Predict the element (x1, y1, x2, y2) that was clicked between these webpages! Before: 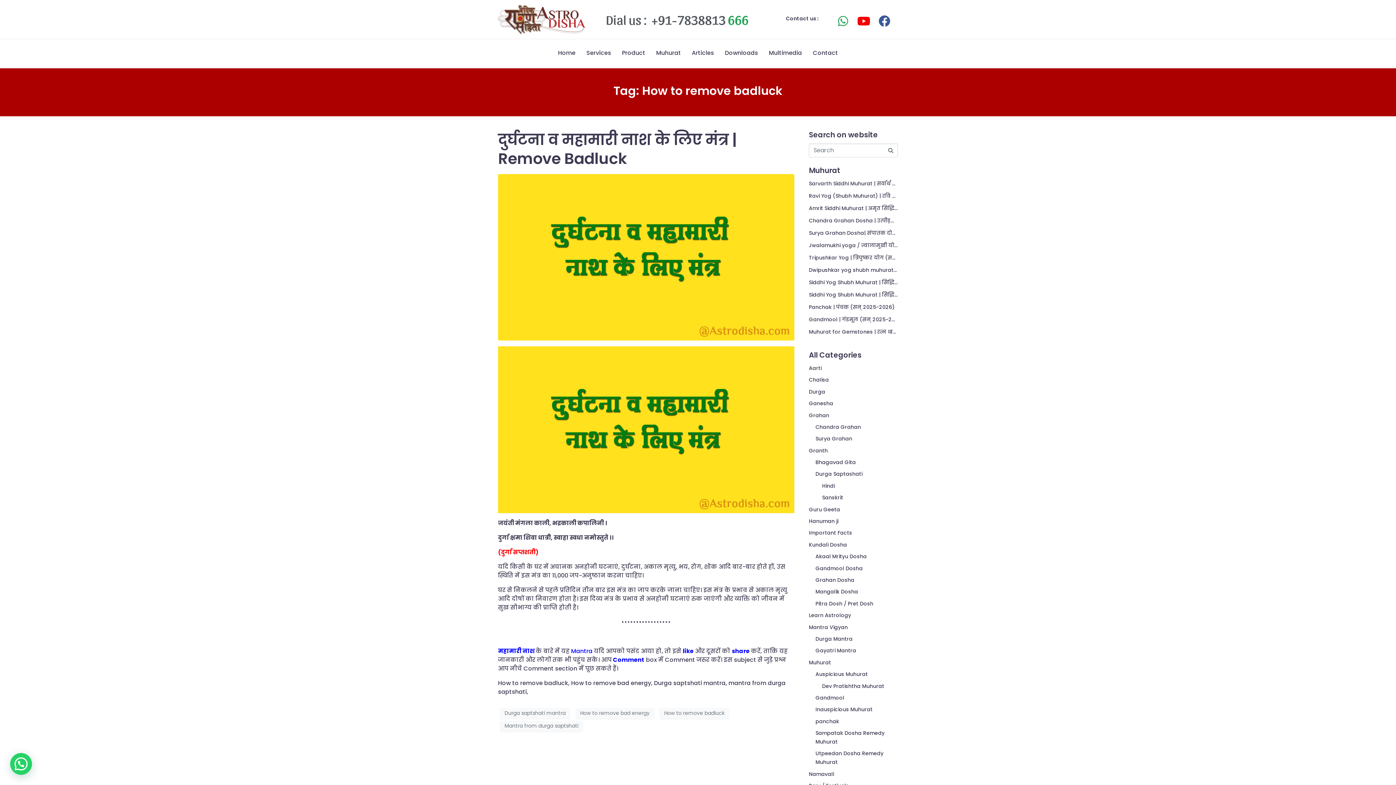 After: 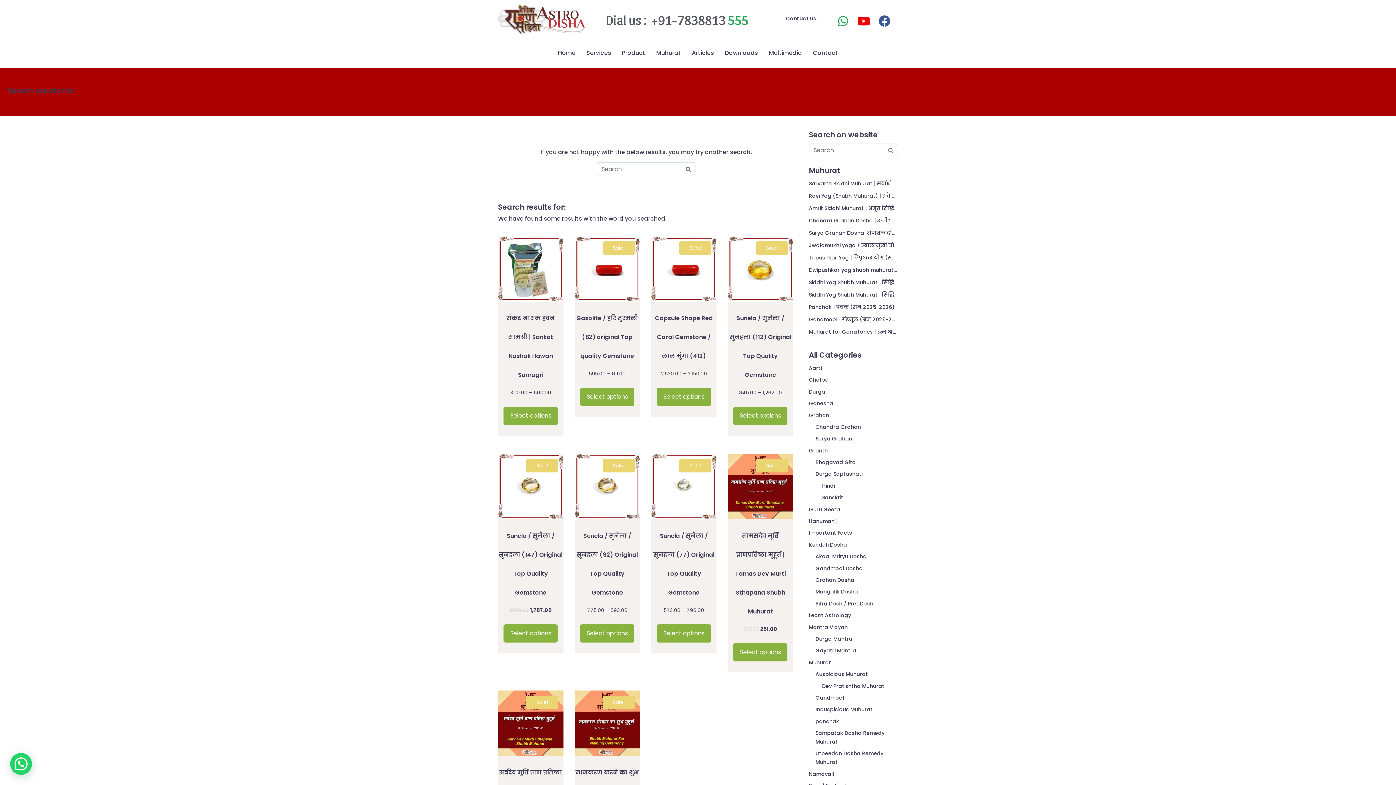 Action: bbox: (883, 143, 898, 157)